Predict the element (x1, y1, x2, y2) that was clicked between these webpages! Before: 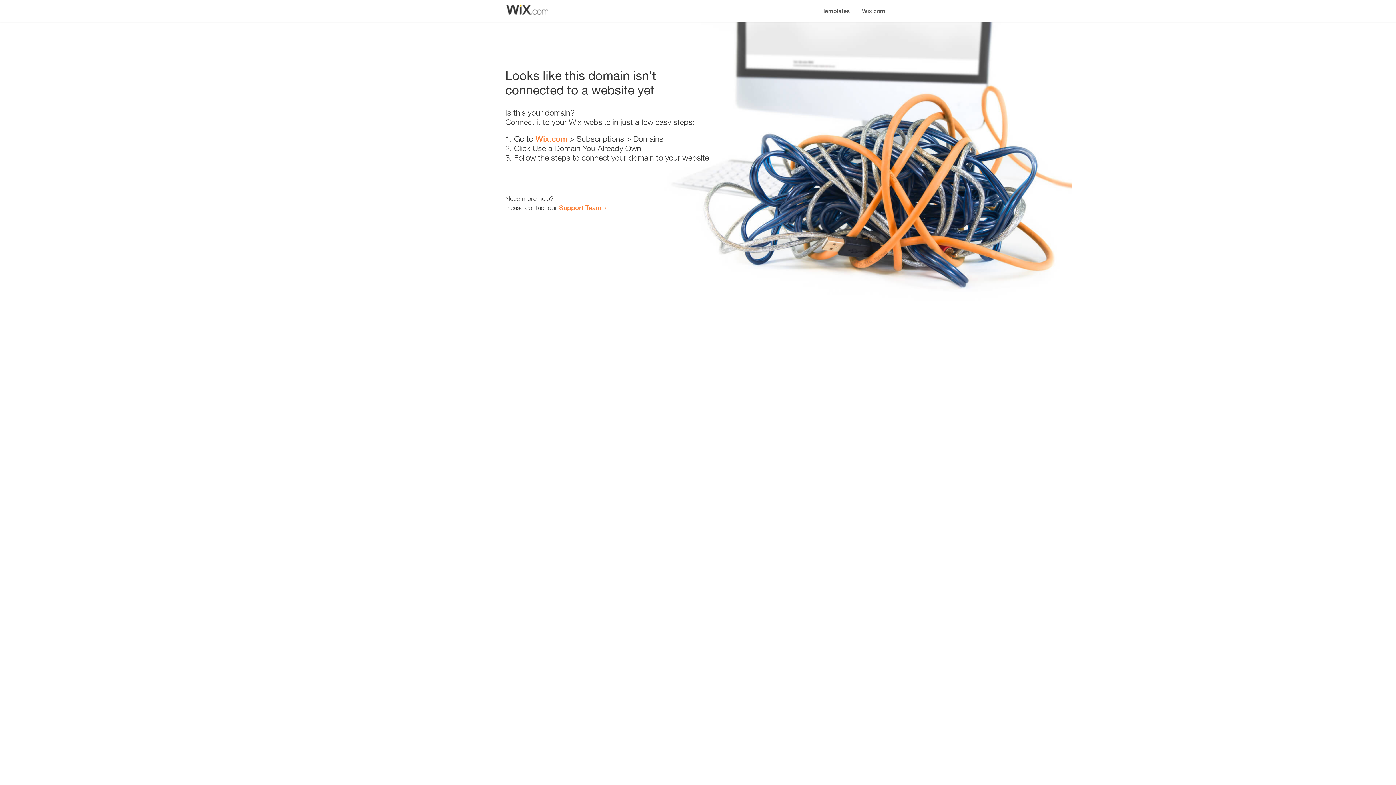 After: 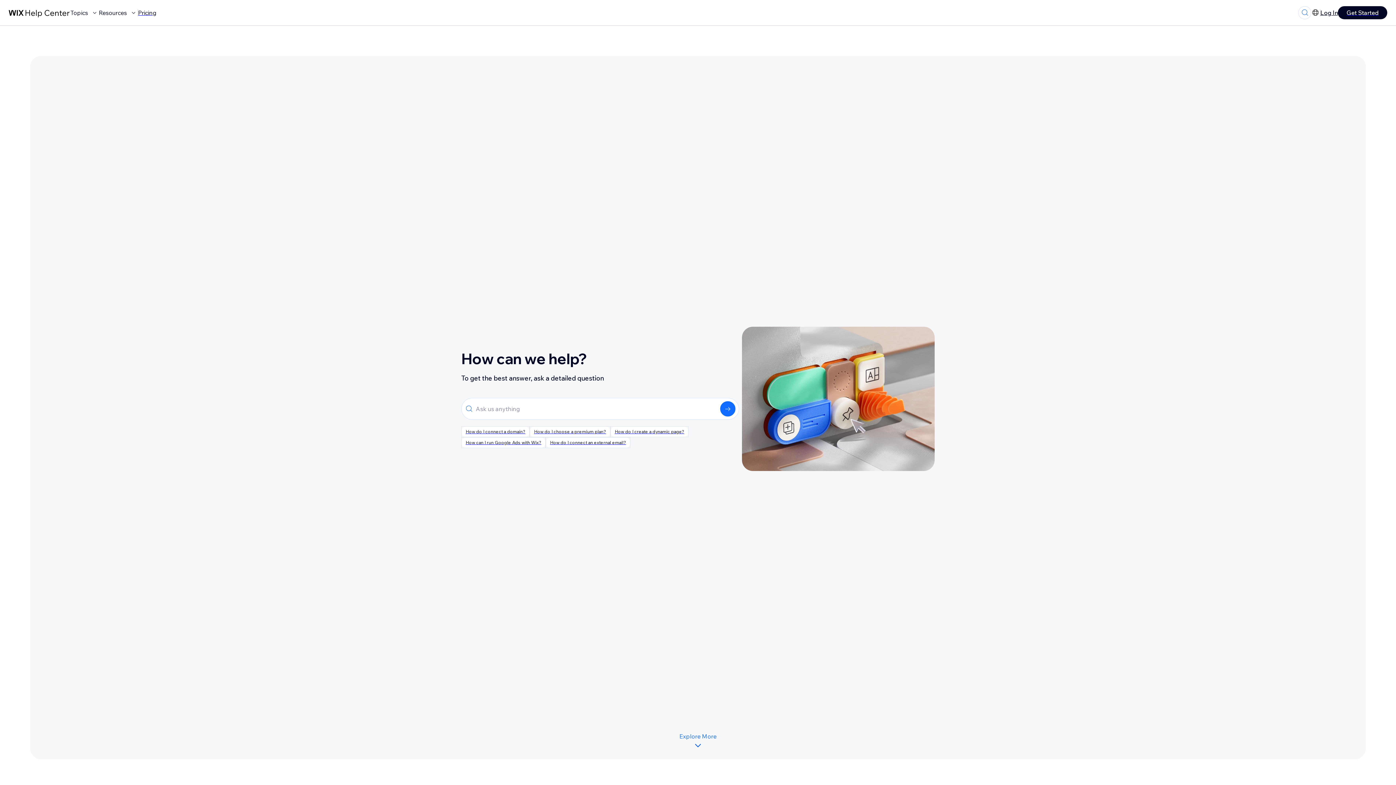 Action: bbox: (559, 203, 601, 211) label: Support Team